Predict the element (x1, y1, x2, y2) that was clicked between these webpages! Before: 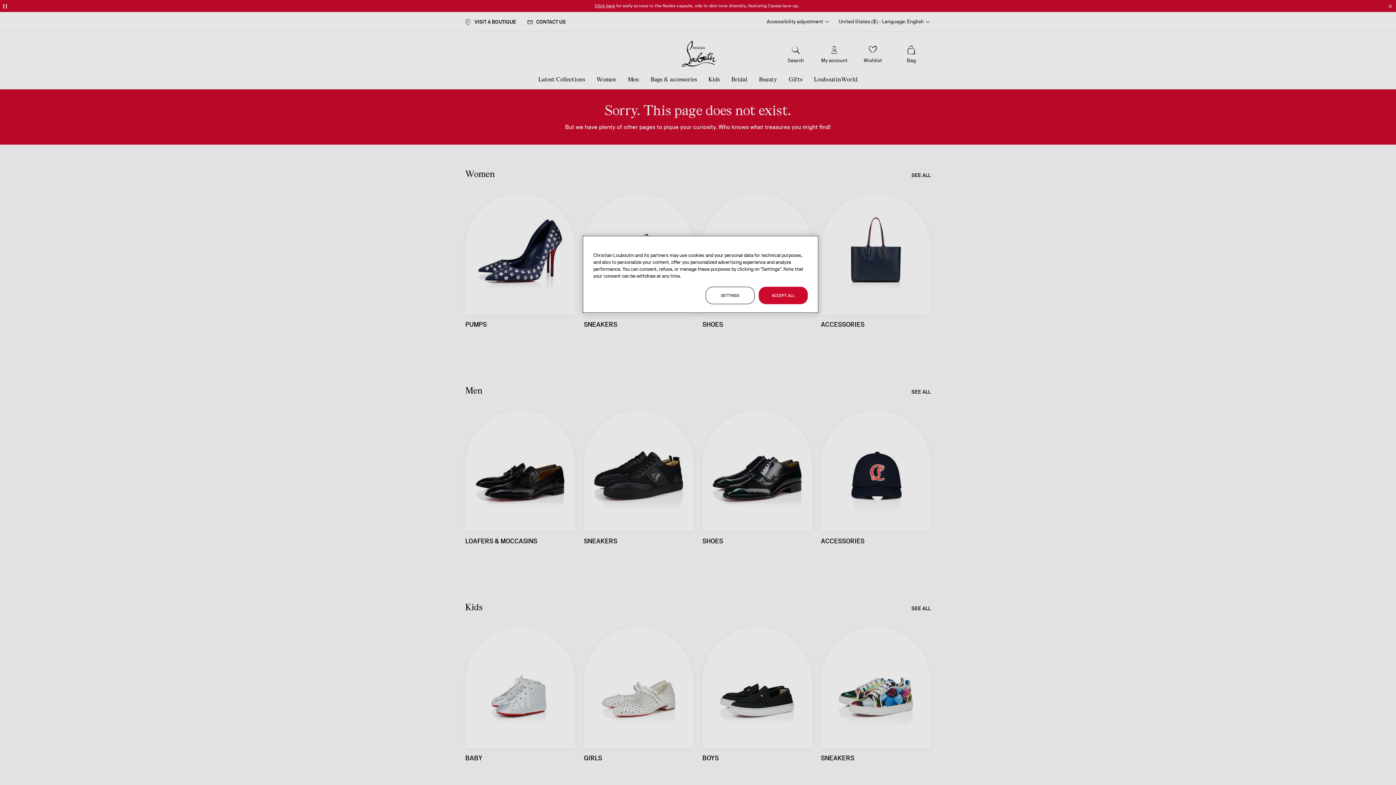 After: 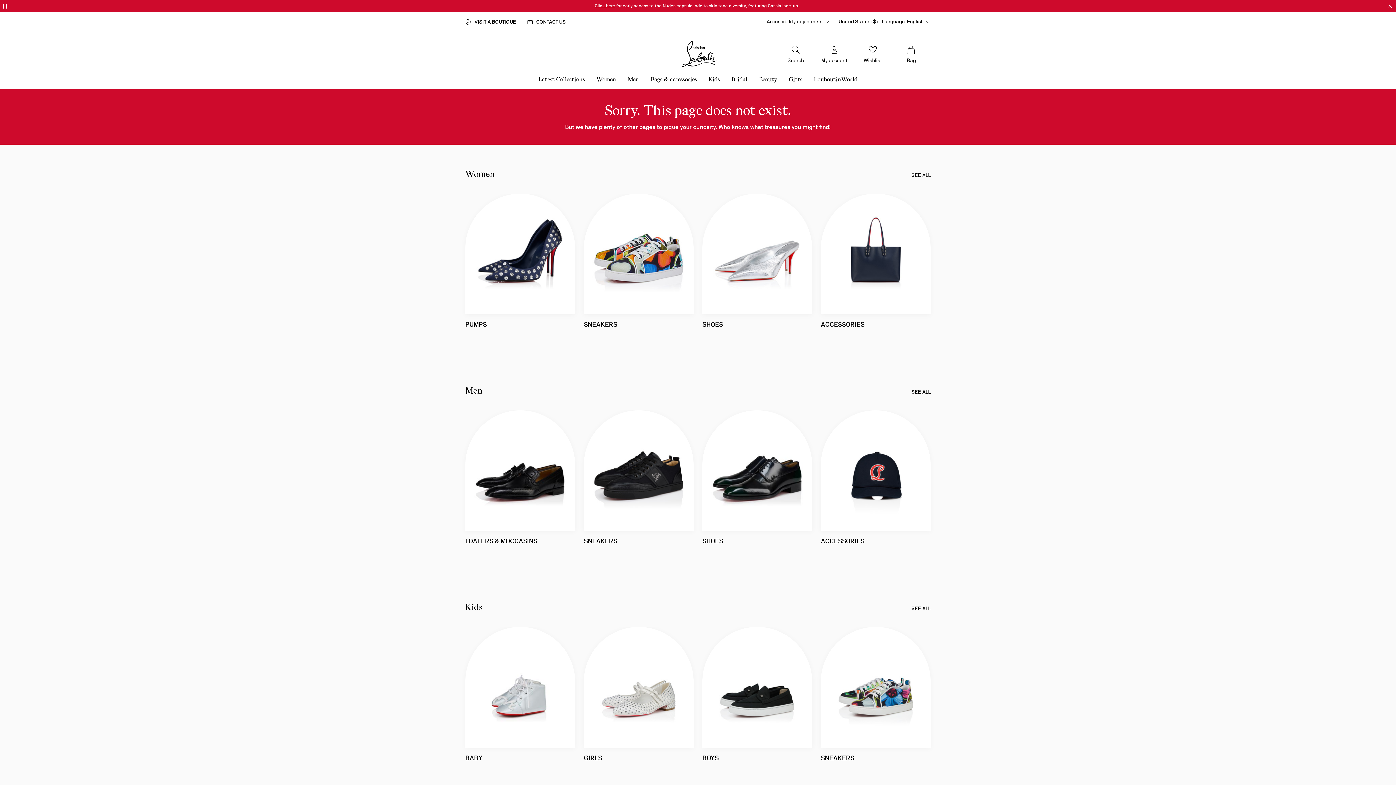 Action: bbox: (758, 286, 808, 304) label: ACCEPT ALL